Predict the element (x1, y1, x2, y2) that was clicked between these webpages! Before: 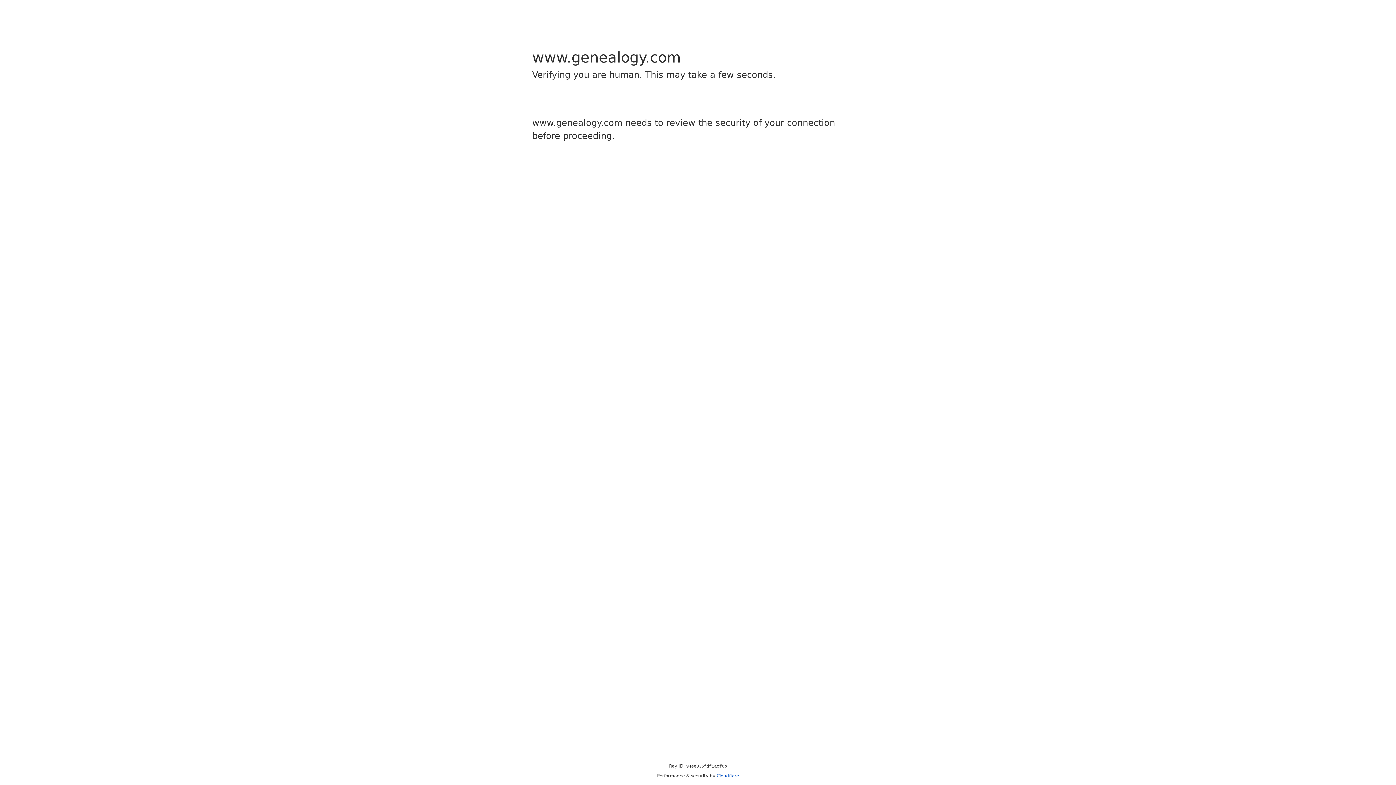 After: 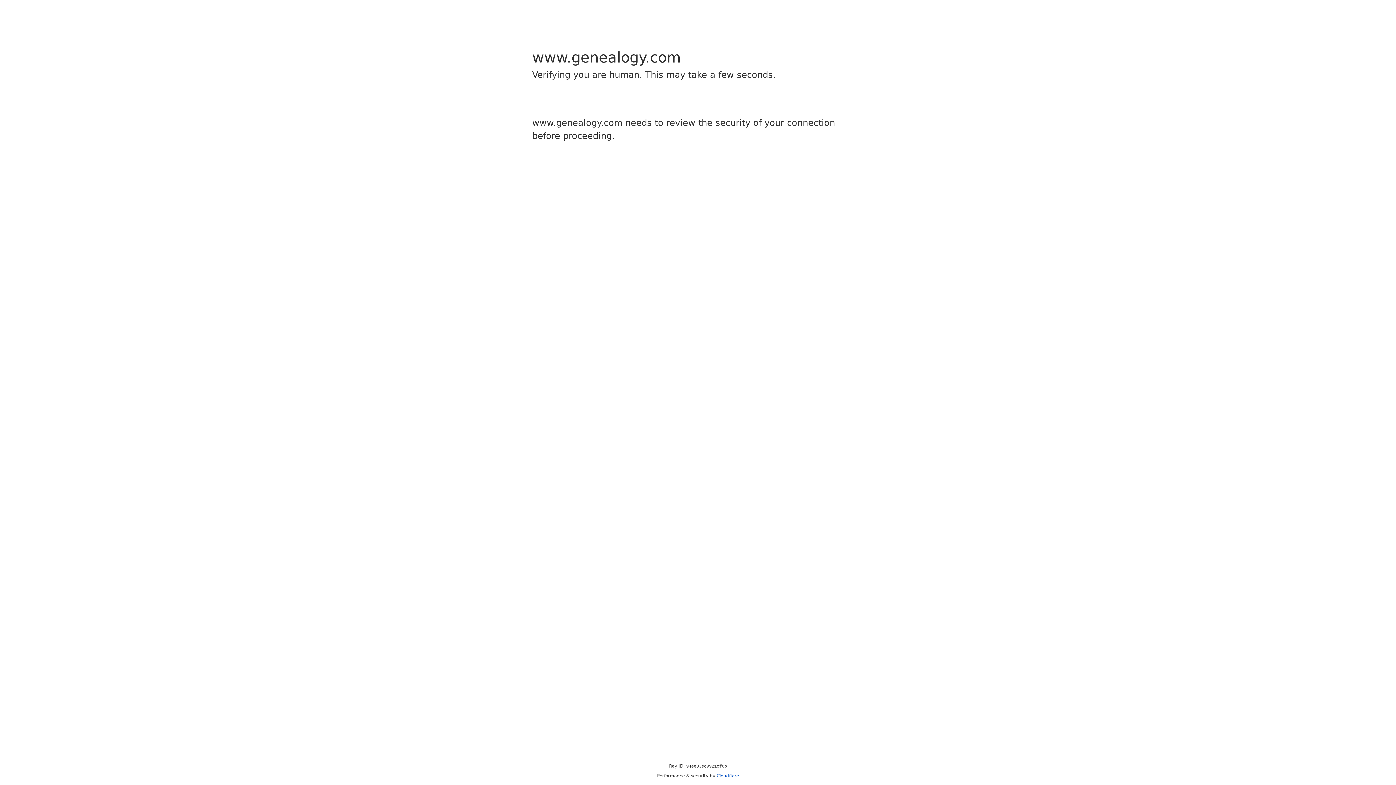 Action: label: Cloudflare bbox: (716, 773, 739, 778)